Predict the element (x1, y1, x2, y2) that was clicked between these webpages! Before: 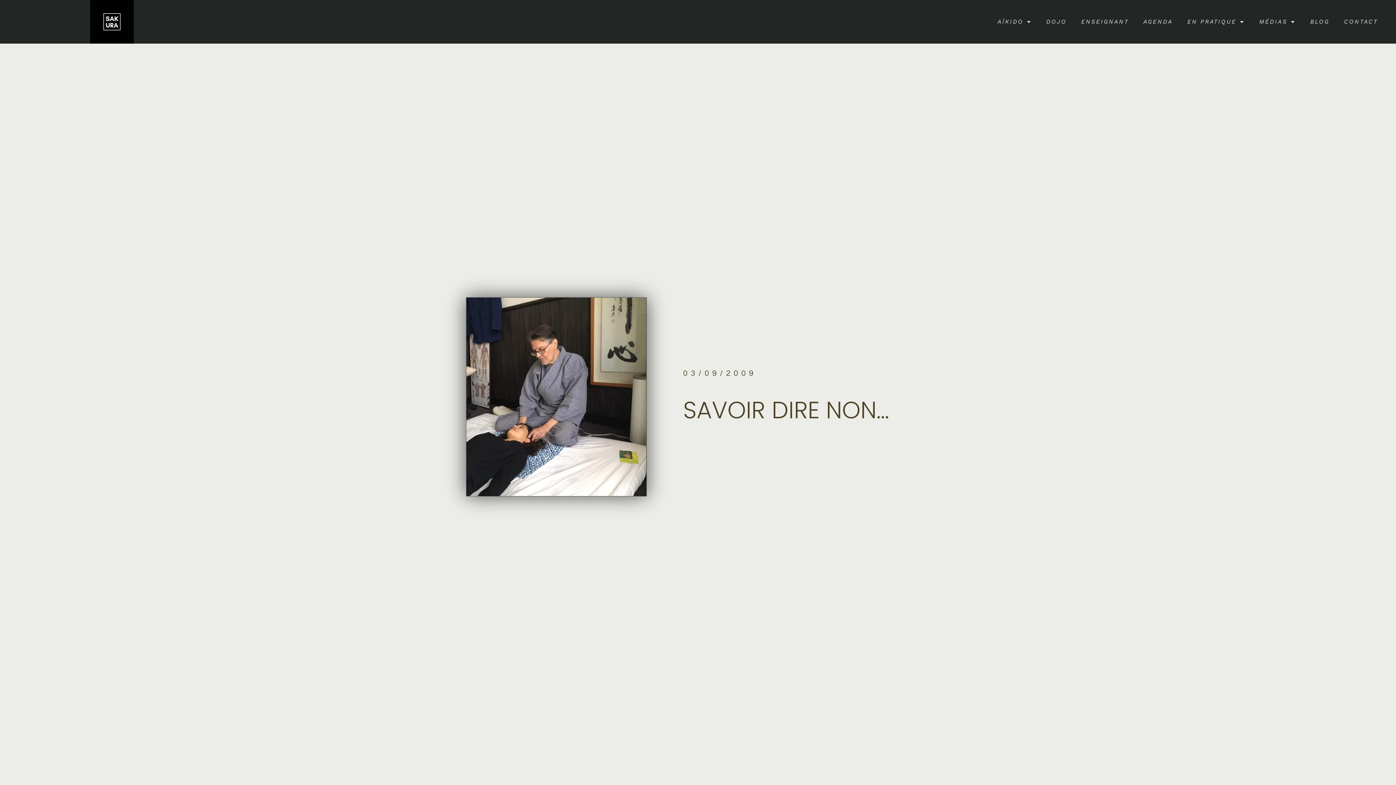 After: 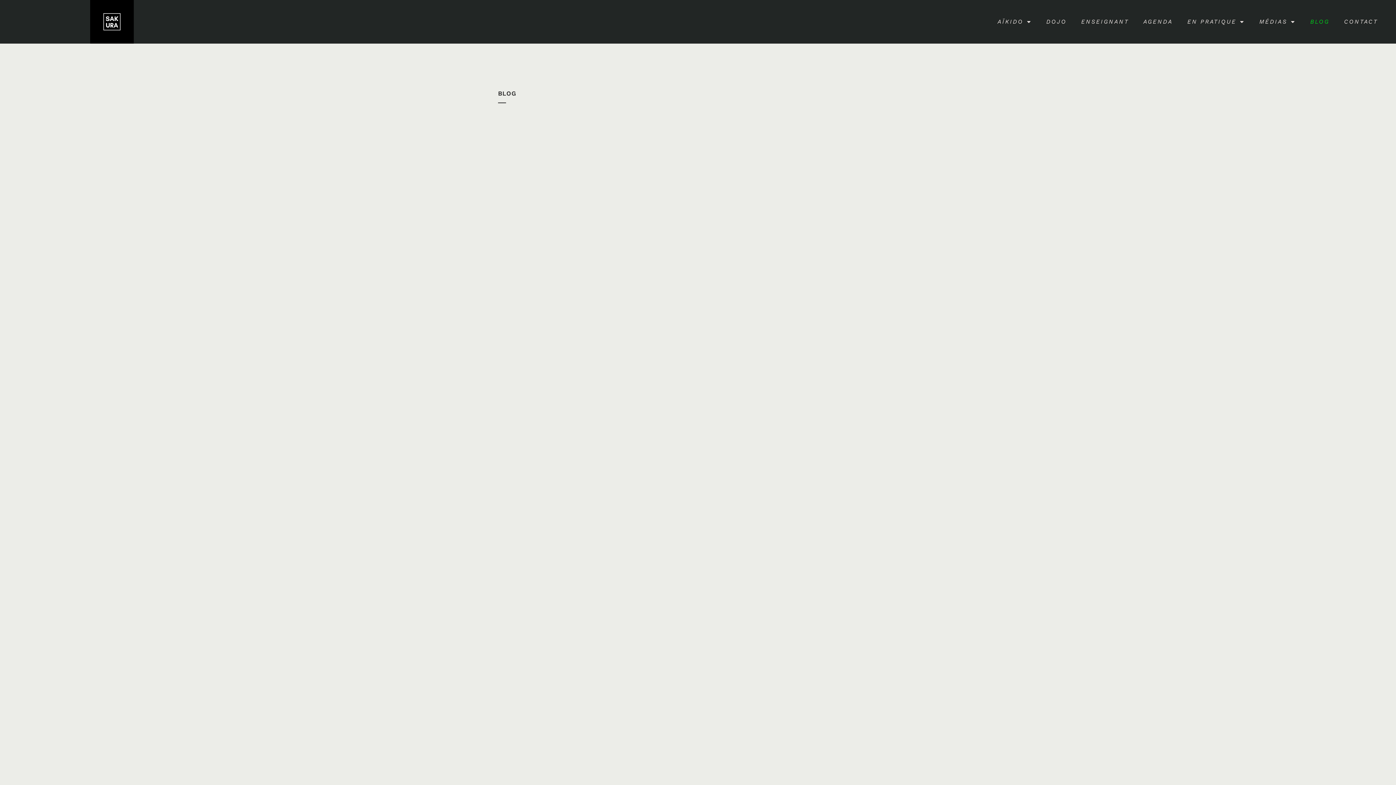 Action: label: BLOG bbox: (1303, 13, 1337, 30)